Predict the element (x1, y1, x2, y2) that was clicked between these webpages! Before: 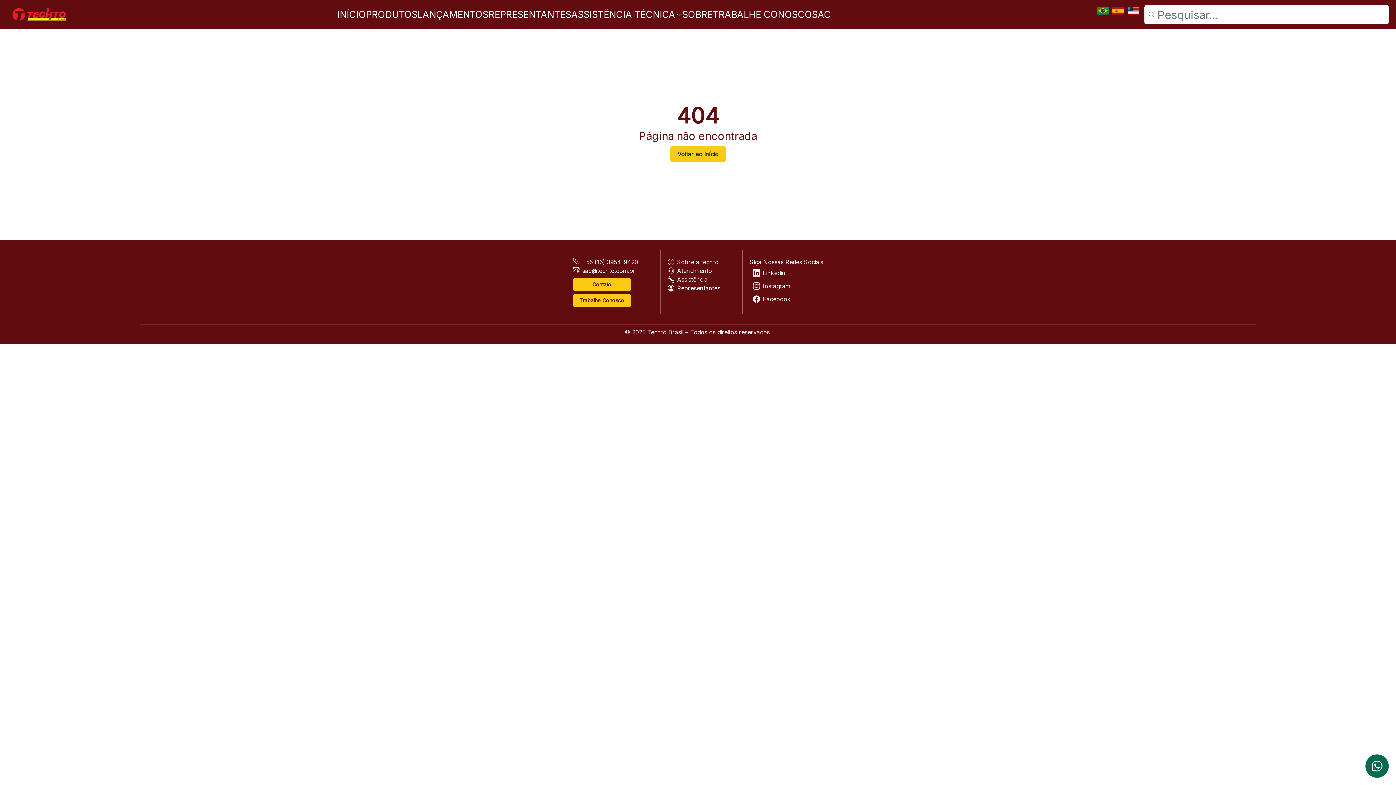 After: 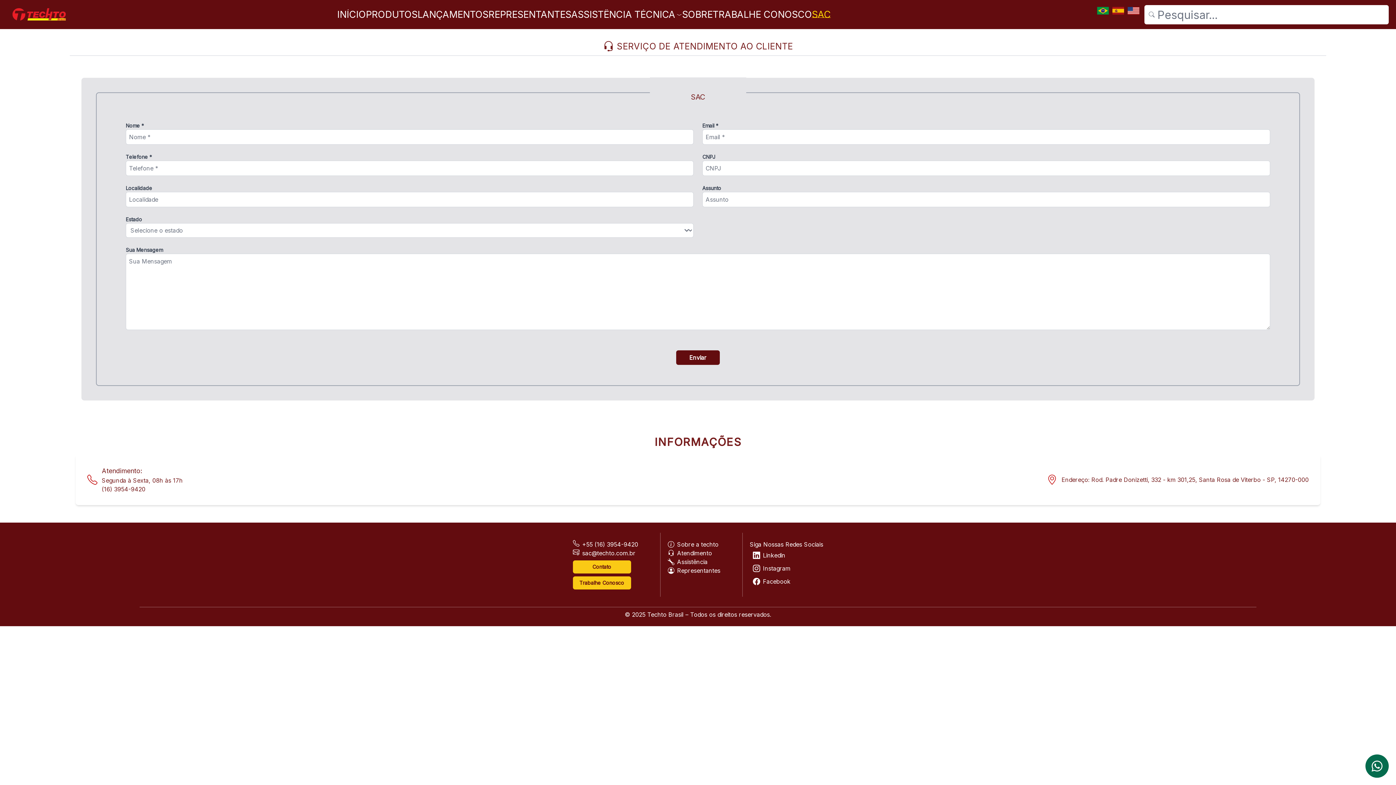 Action: bbox: (812, 9, 831, 19) label: SAC